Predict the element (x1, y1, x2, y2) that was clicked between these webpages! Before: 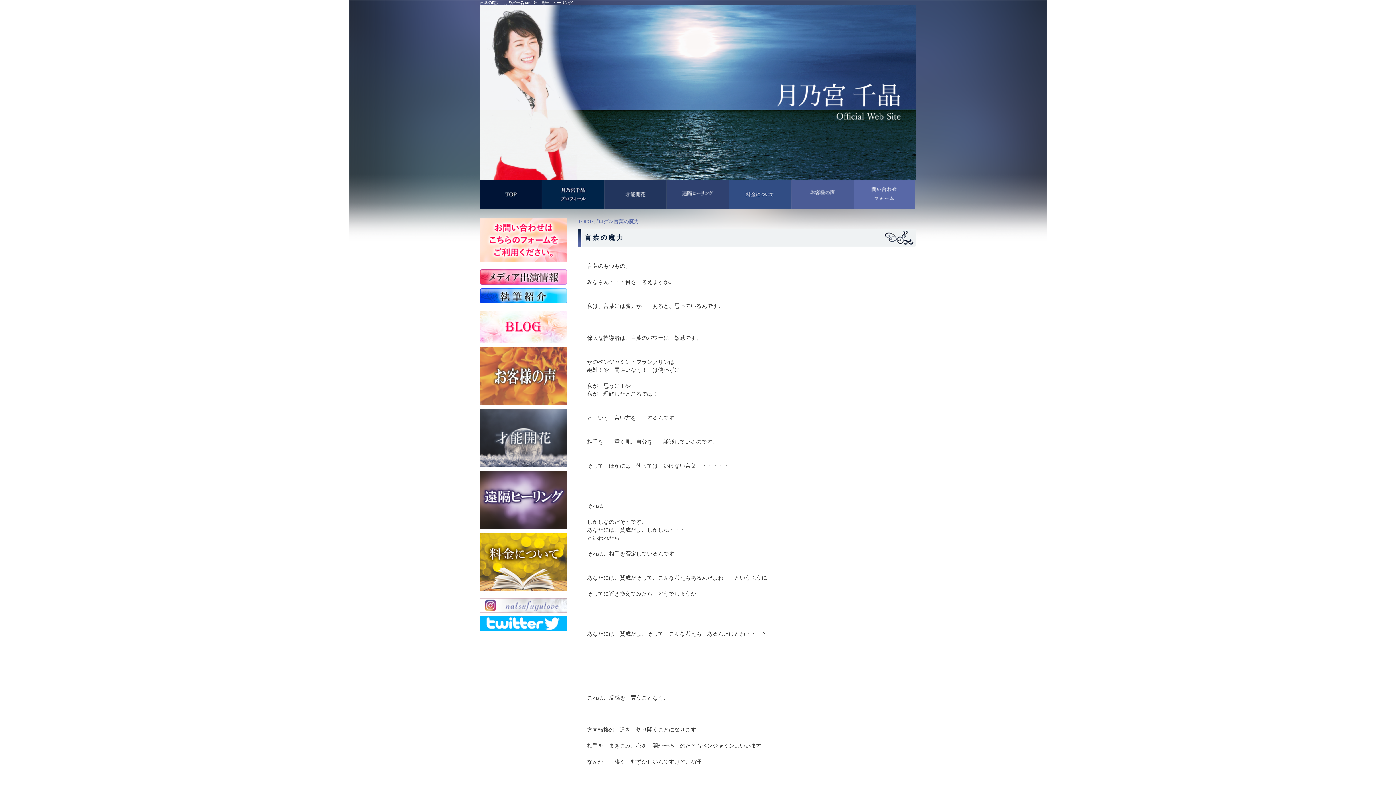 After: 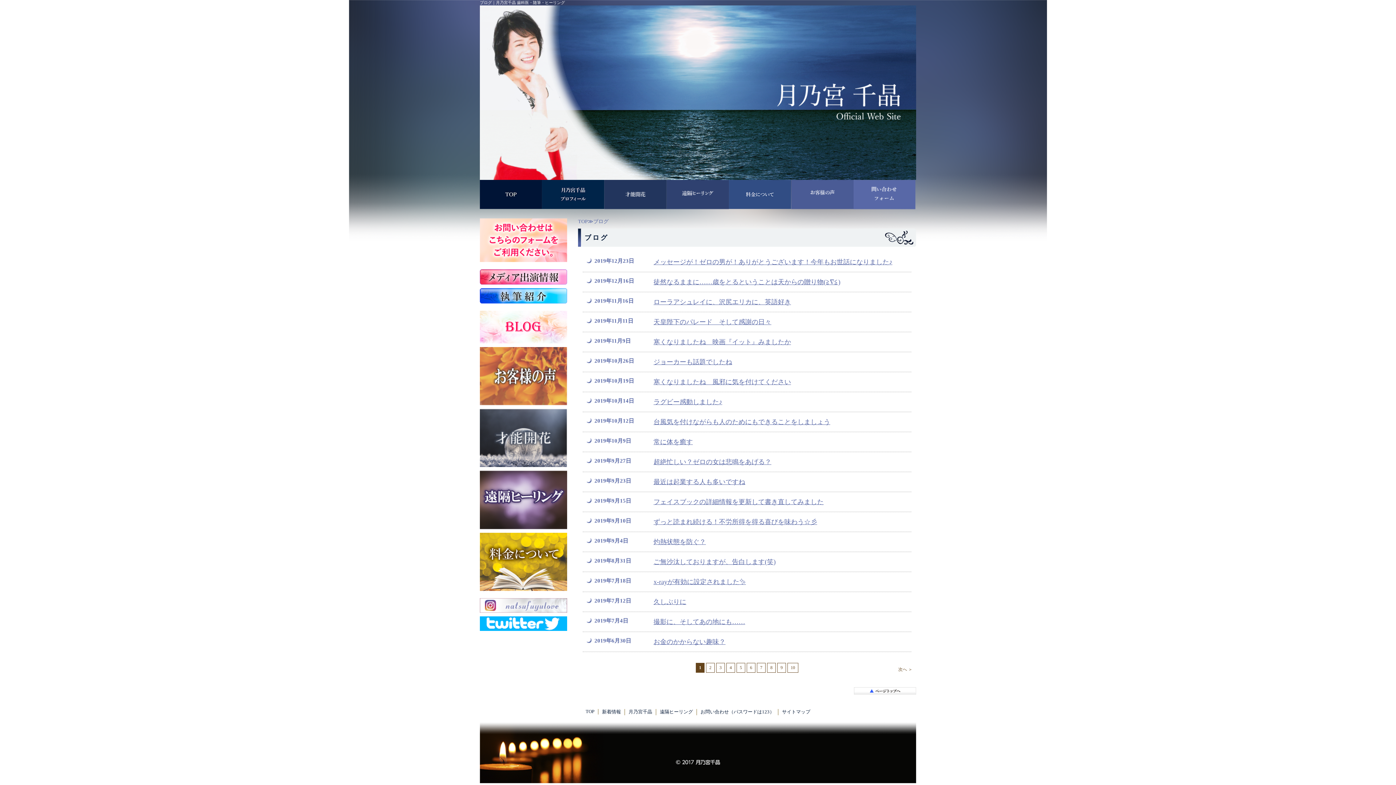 Action: bbox: (480, 337, 567, 343)